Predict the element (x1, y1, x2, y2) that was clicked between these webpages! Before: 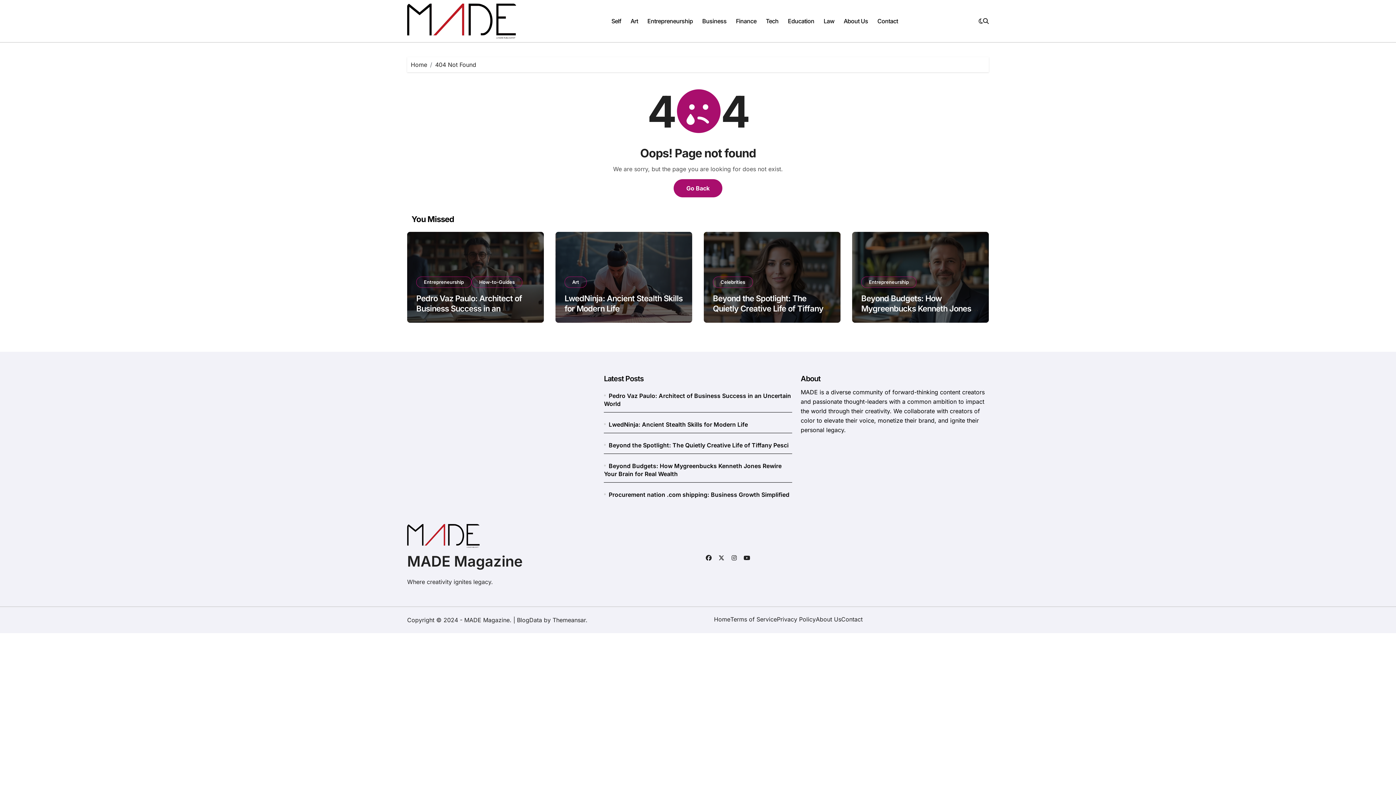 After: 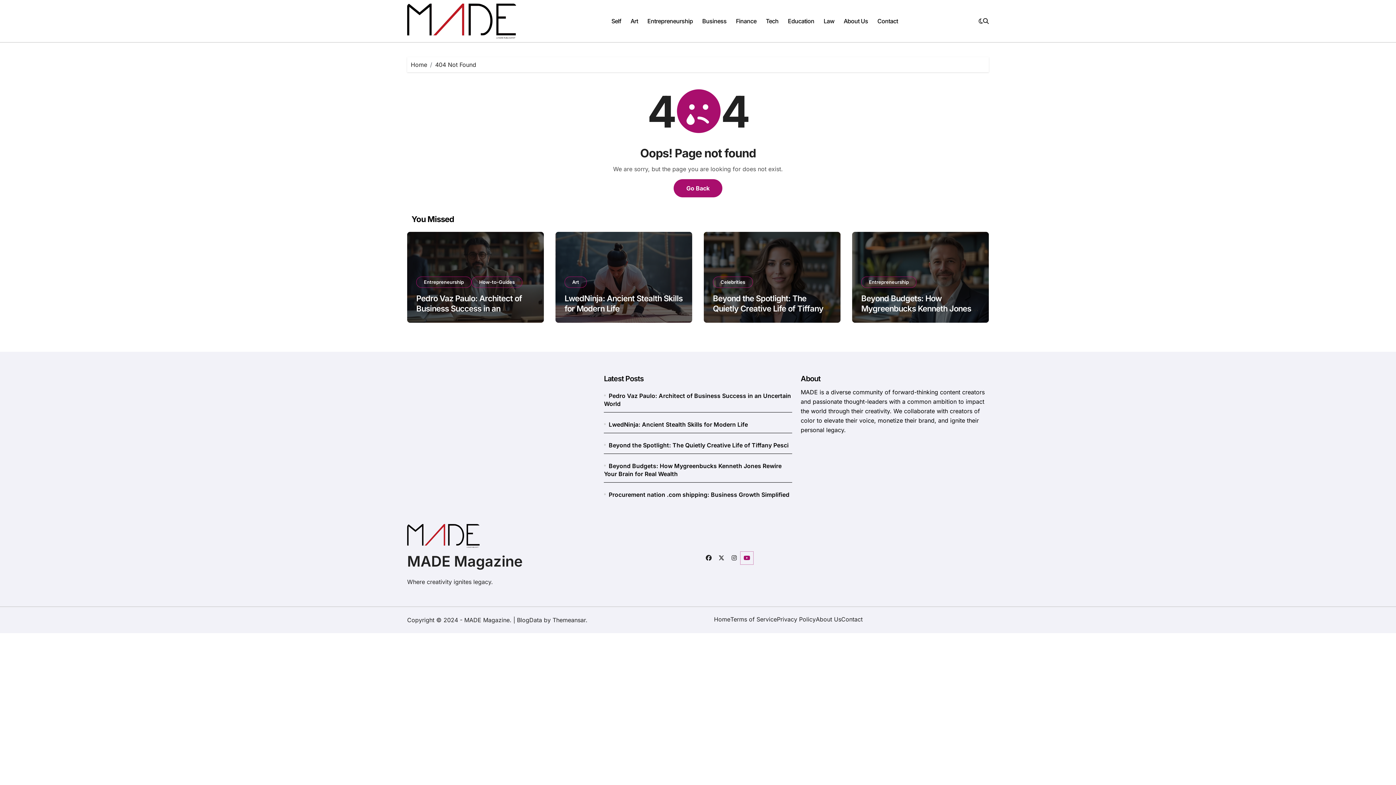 Action: bbox: (740, 551, 753, 564)